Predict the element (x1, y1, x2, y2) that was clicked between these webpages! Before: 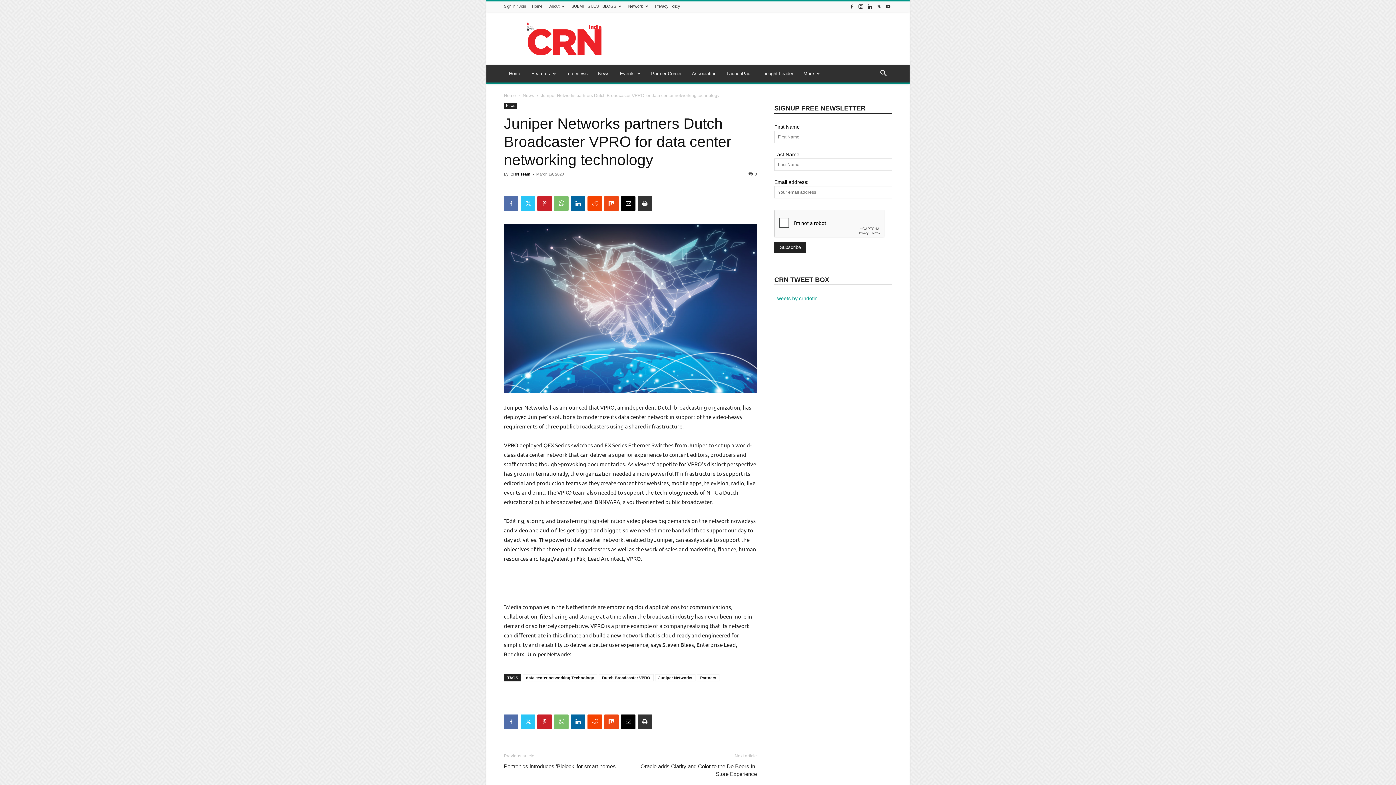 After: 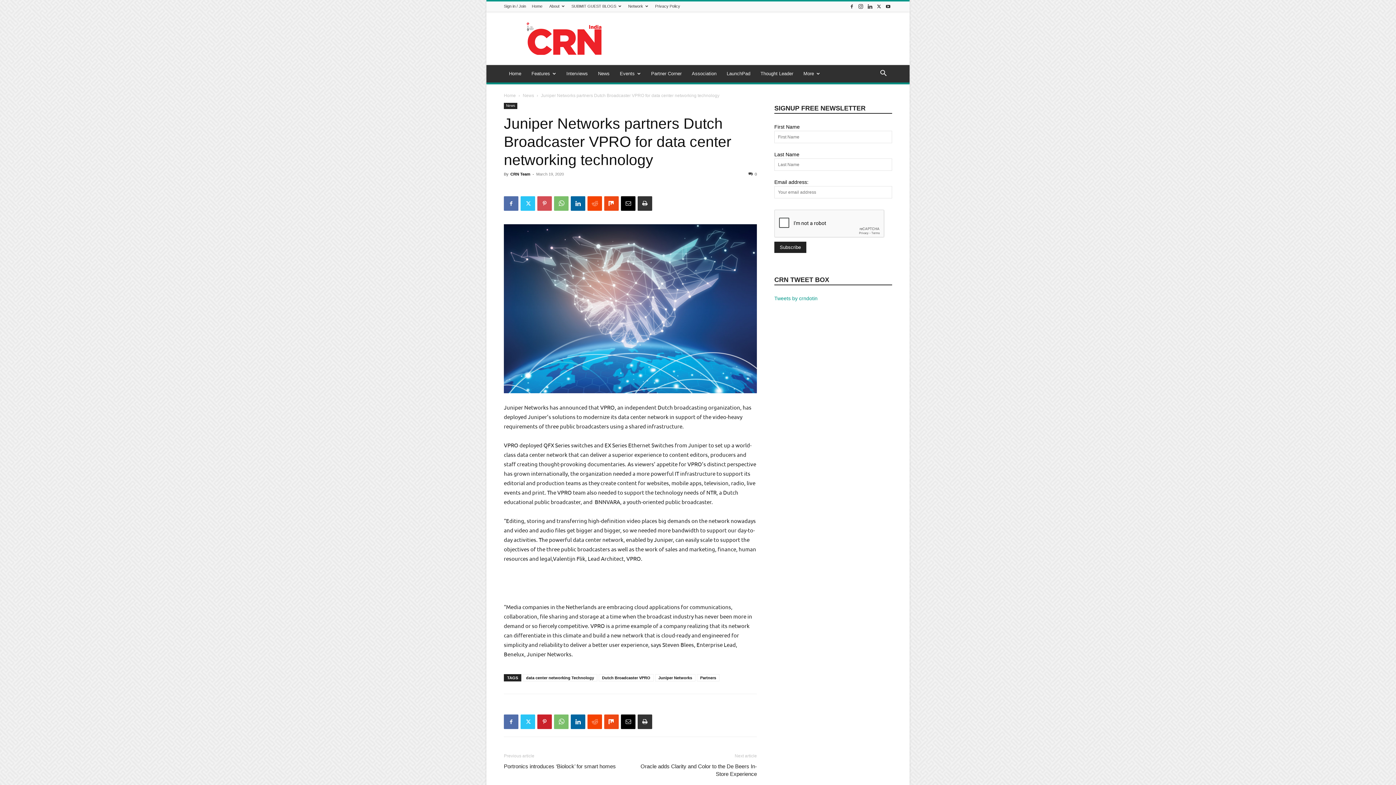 Action: bbox: (537, 196, 552, 210)